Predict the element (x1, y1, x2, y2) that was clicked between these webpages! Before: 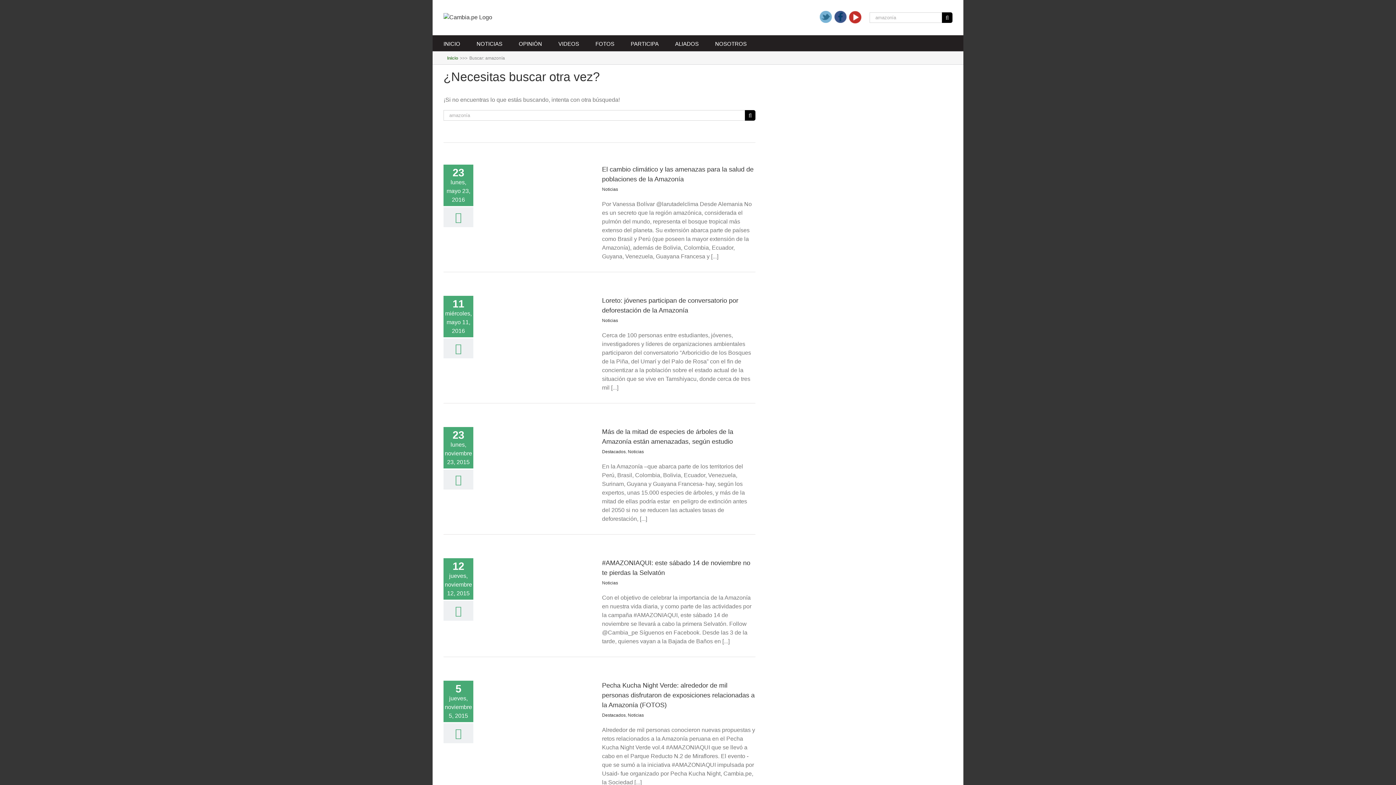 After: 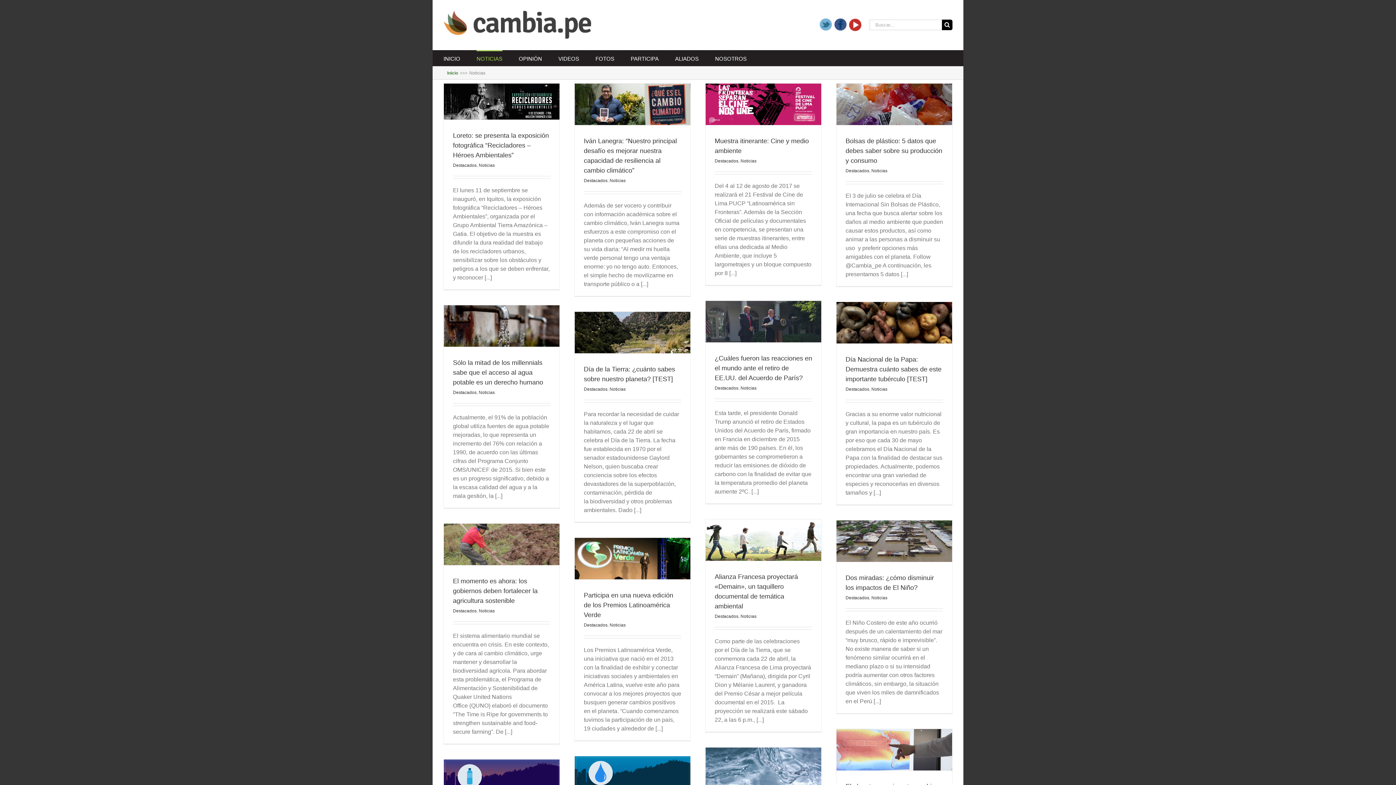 Action: bbox: (628, 449, 644, 454) label: Noticias